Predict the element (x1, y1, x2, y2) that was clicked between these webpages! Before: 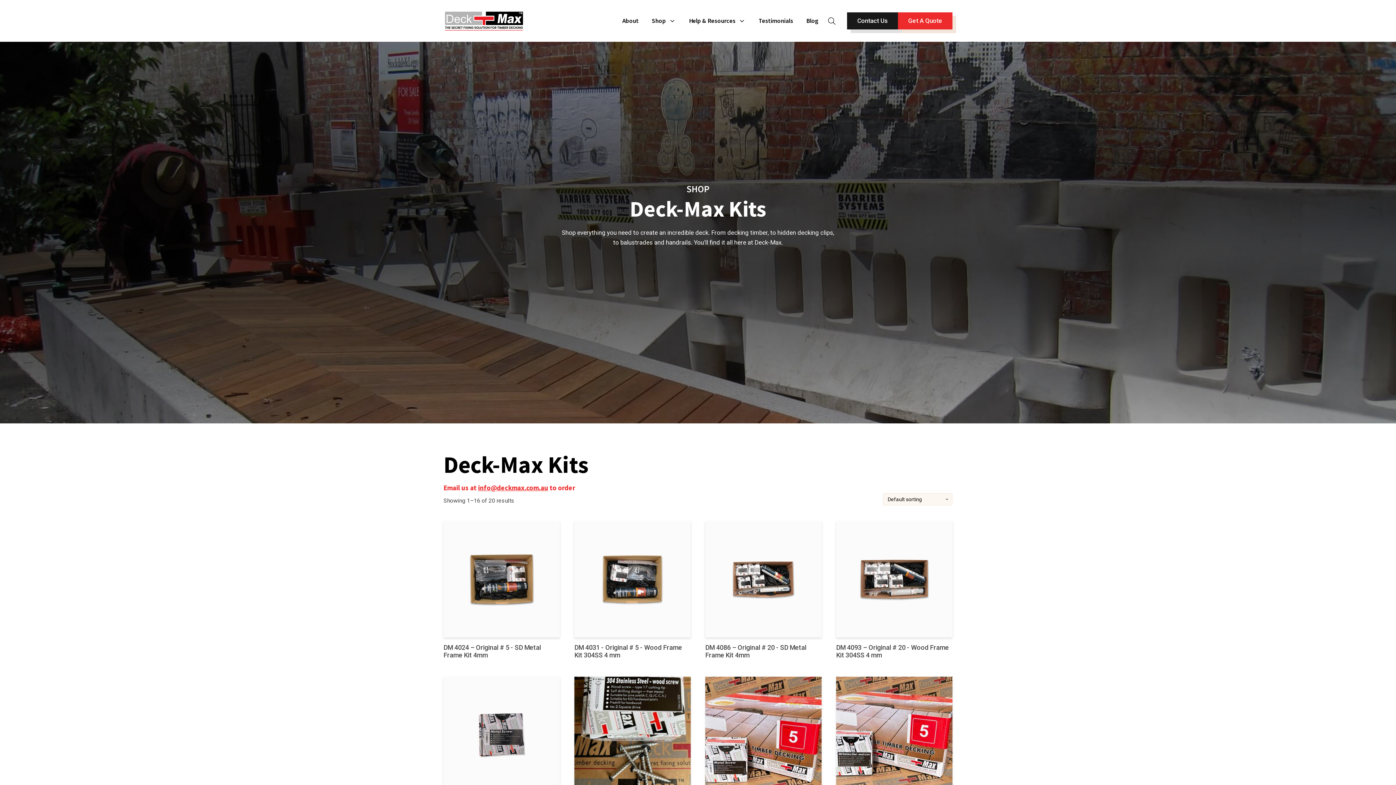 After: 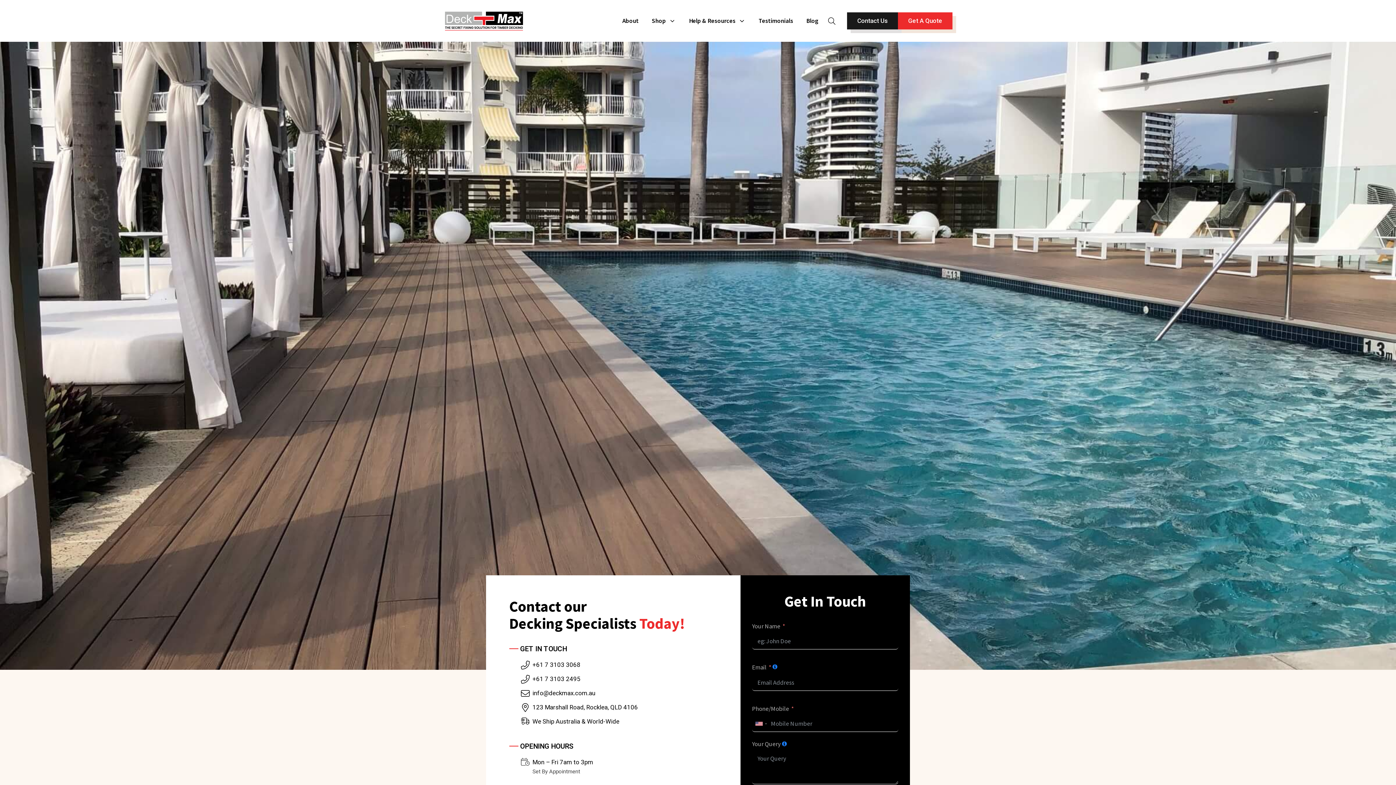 Action: label: Contact Us
 bbox: (847, 12, 898, 29)